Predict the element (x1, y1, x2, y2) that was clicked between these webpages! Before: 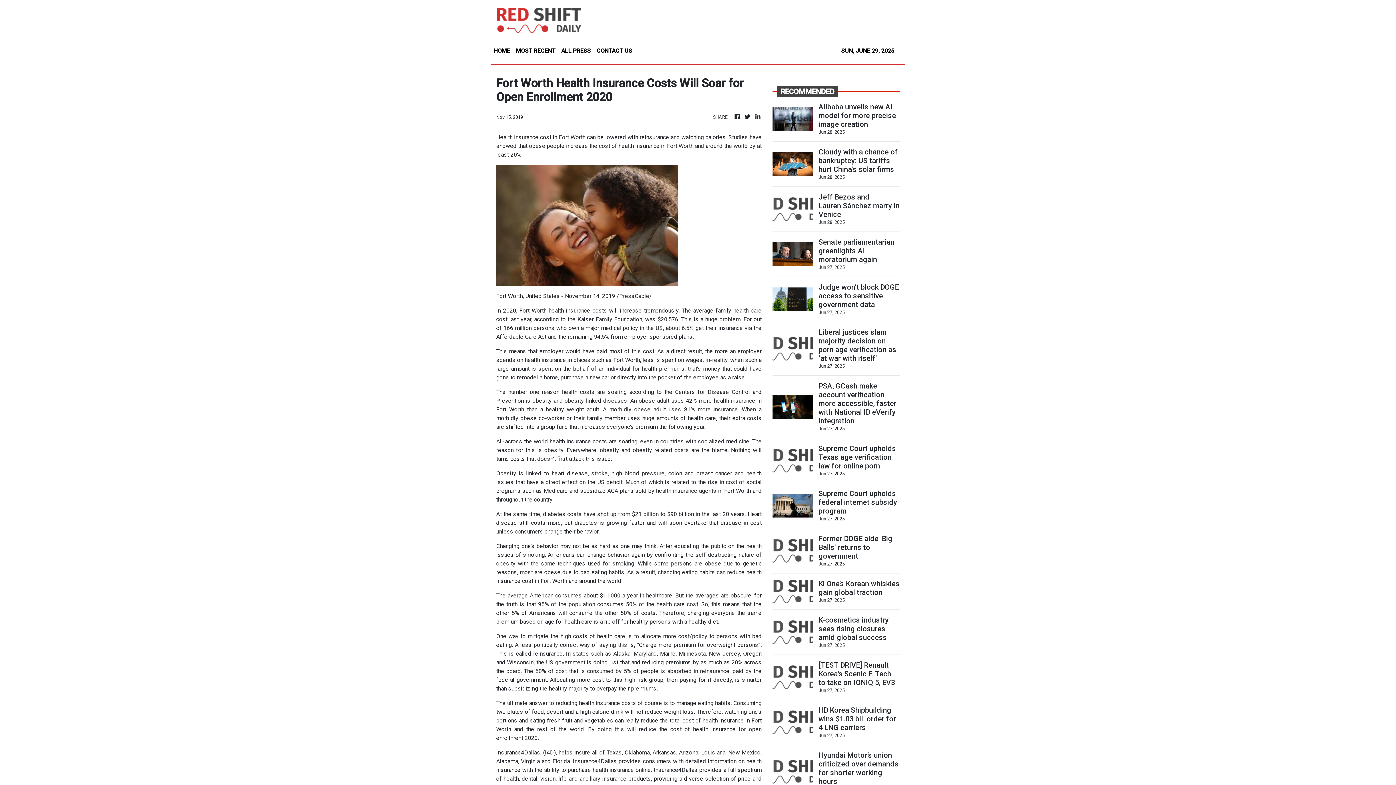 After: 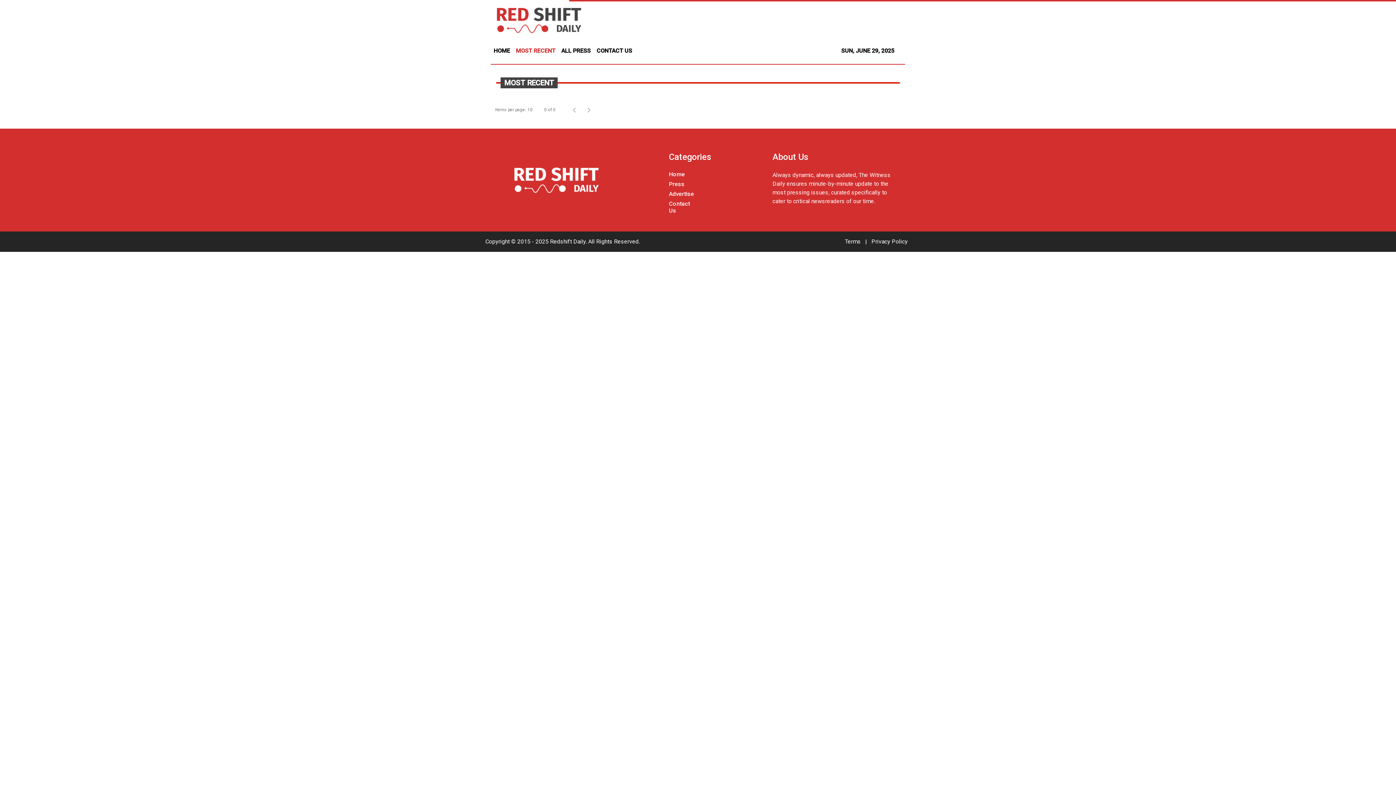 Action: label: MOST RECENT bbox: (513, 43, 558, 58)